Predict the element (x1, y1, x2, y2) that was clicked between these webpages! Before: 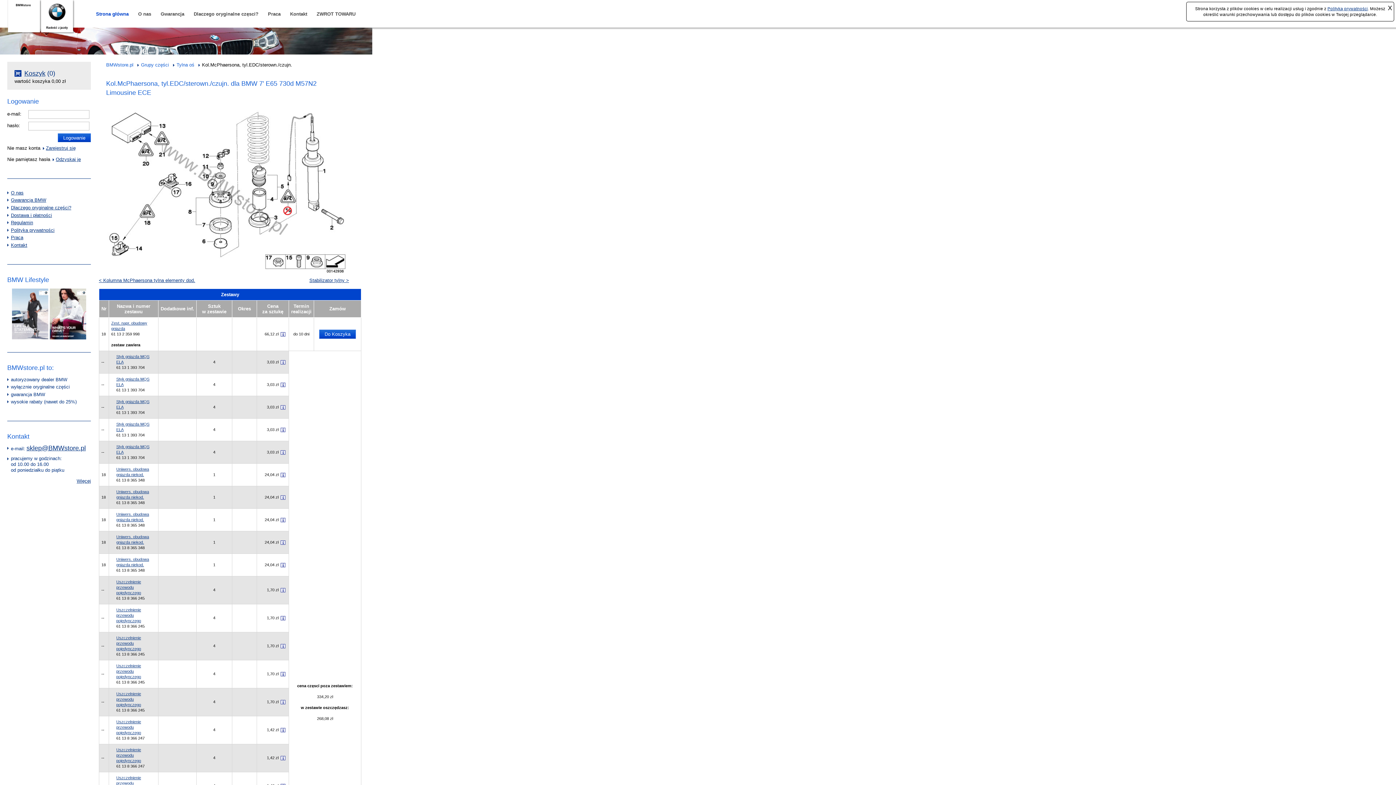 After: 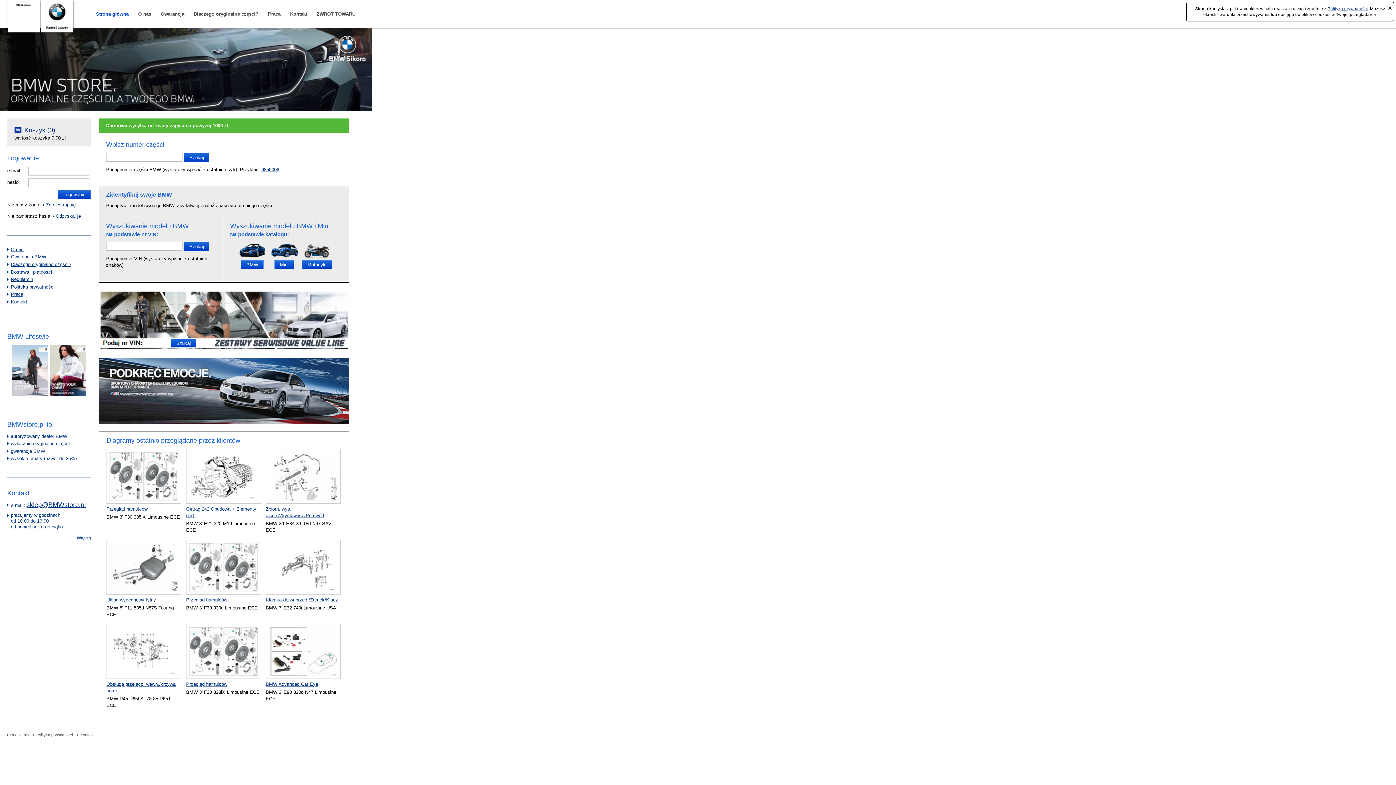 Action: label: BMWstore.pl bbox: (106, 62, 133, 67)